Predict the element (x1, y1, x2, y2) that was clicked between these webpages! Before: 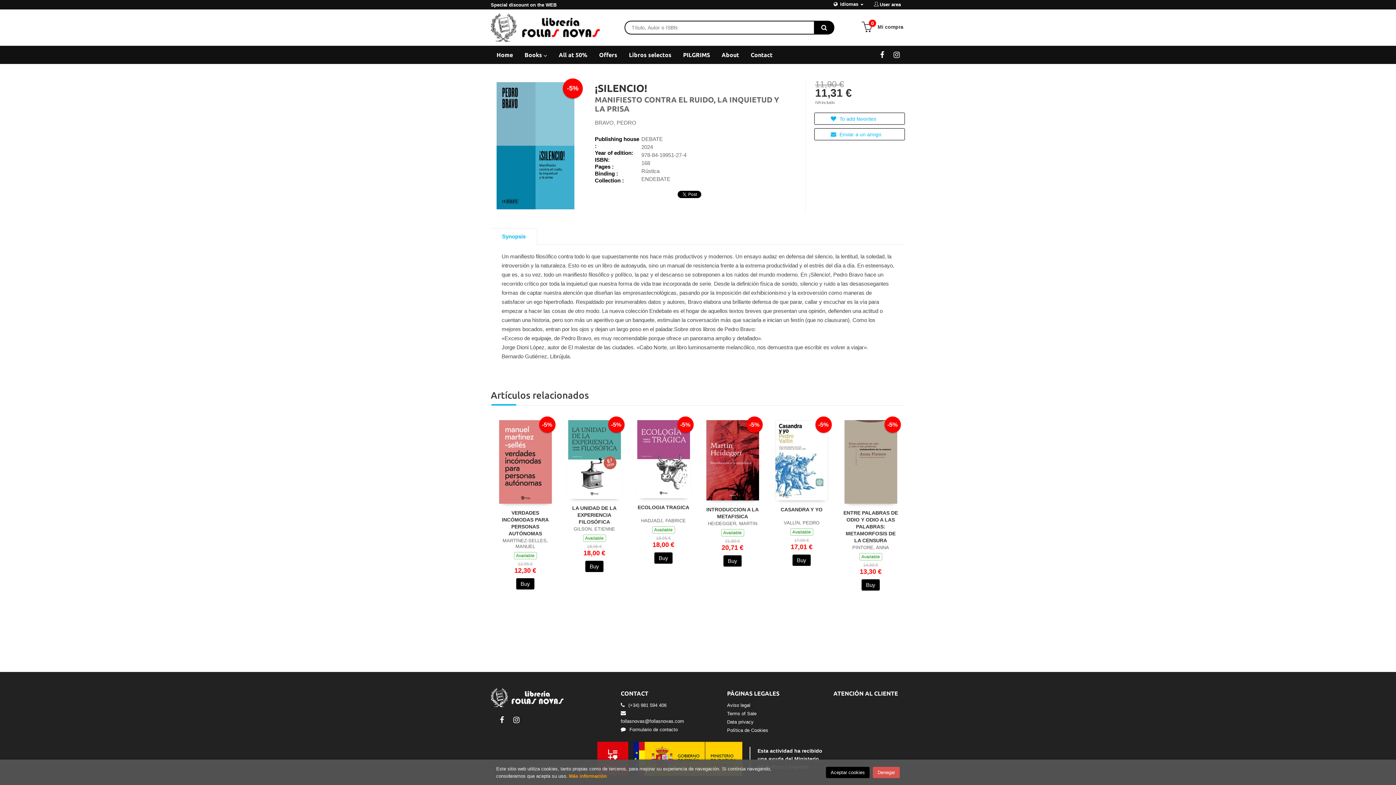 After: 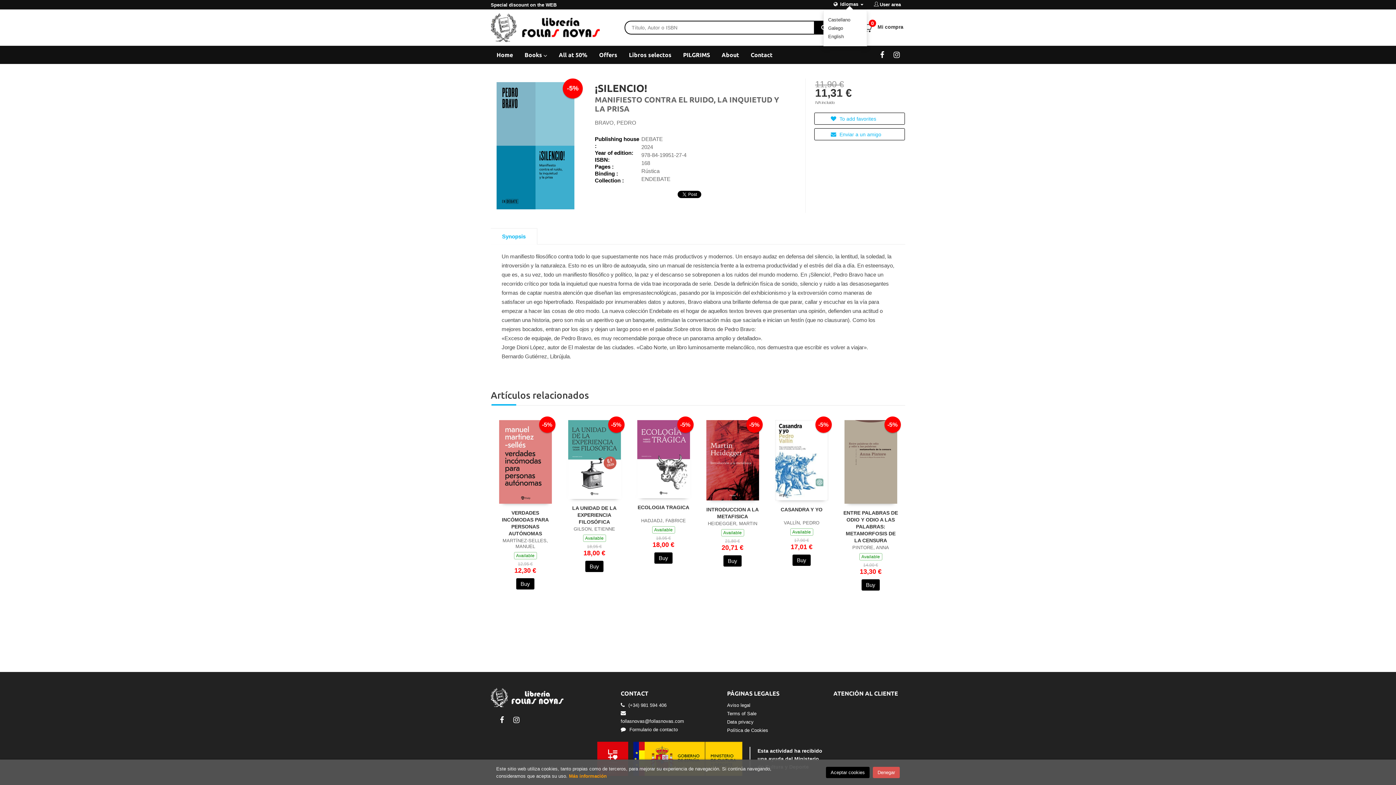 Action: label:  Idiomas  bbox: (829, 0, 868, 8)